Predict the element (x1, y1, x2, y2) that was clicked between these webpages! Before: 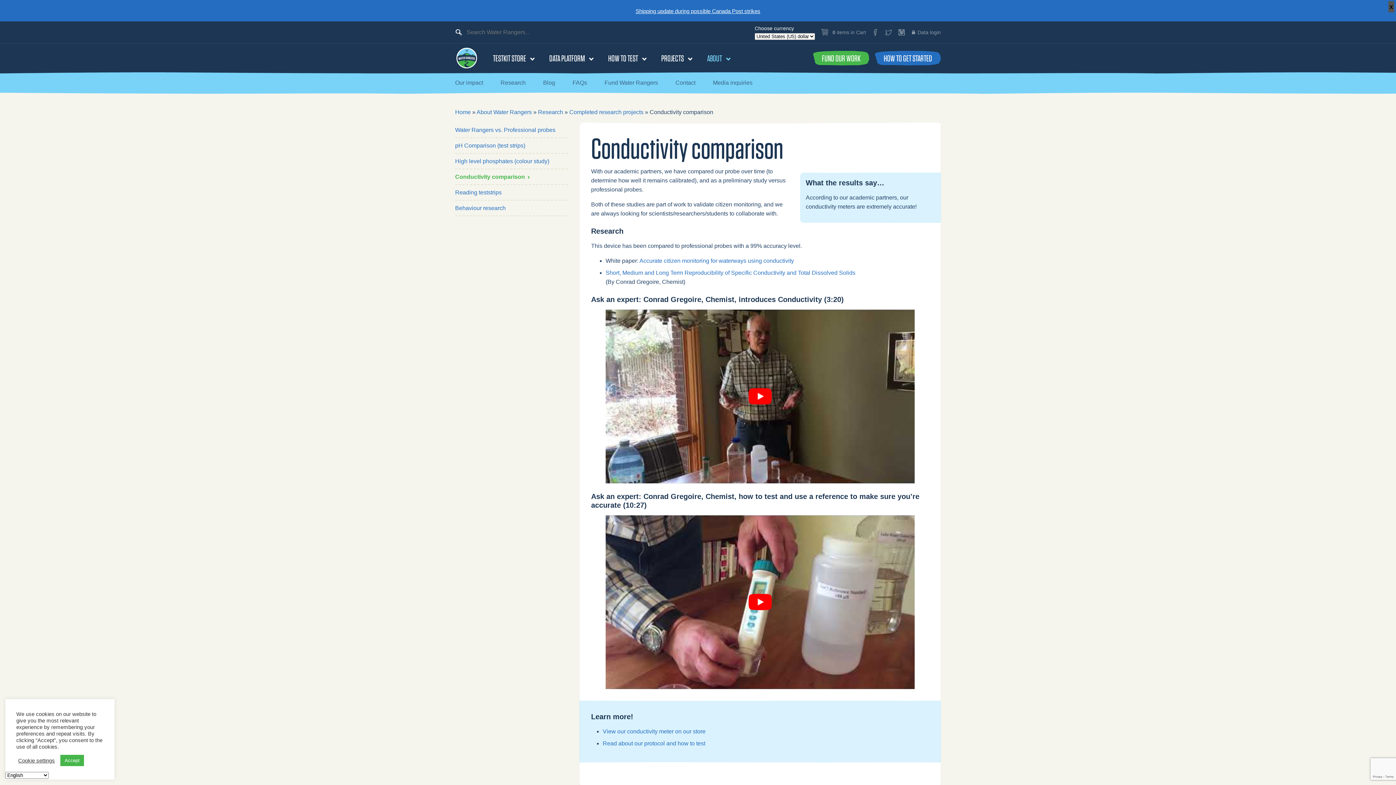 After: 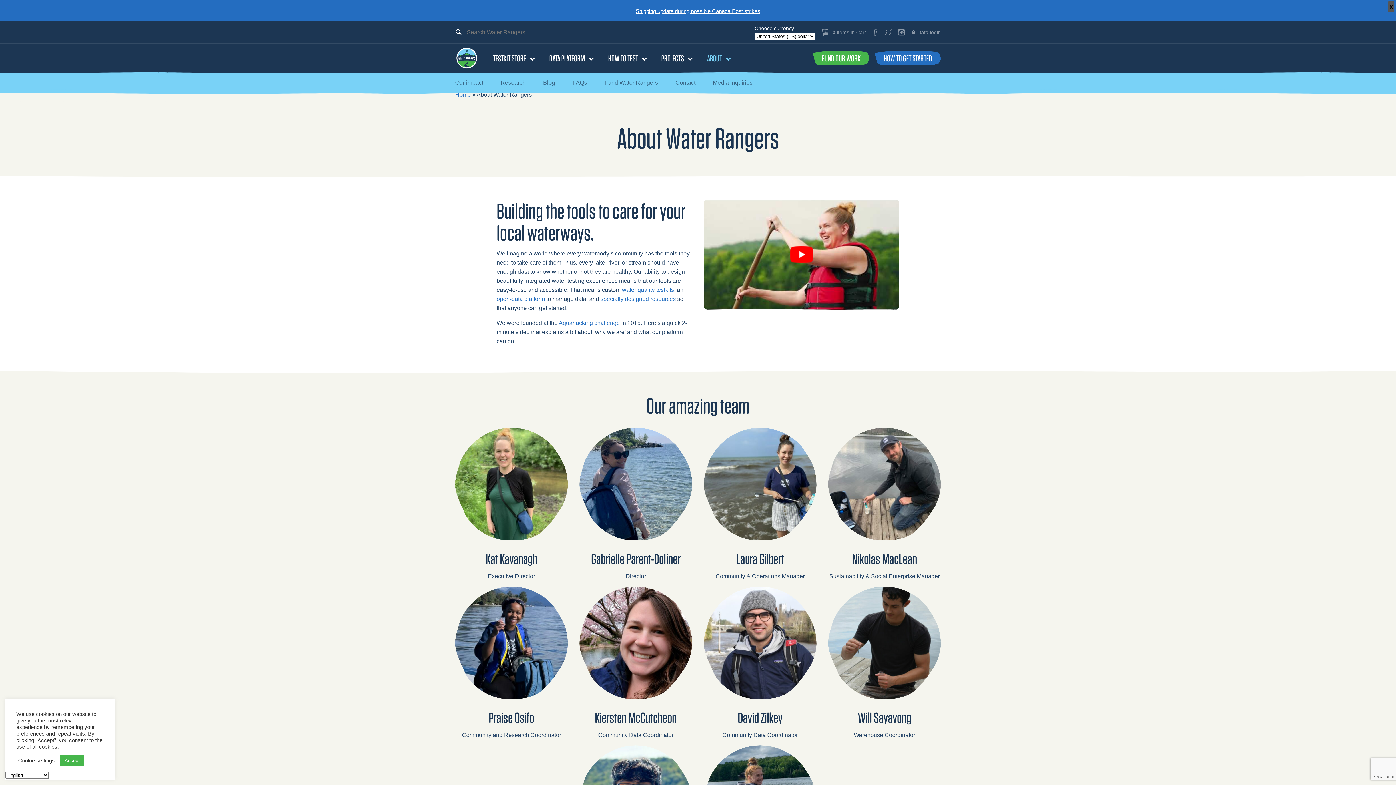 Action: bbox: (476, 109, 532, 115) label: About Water Rangers